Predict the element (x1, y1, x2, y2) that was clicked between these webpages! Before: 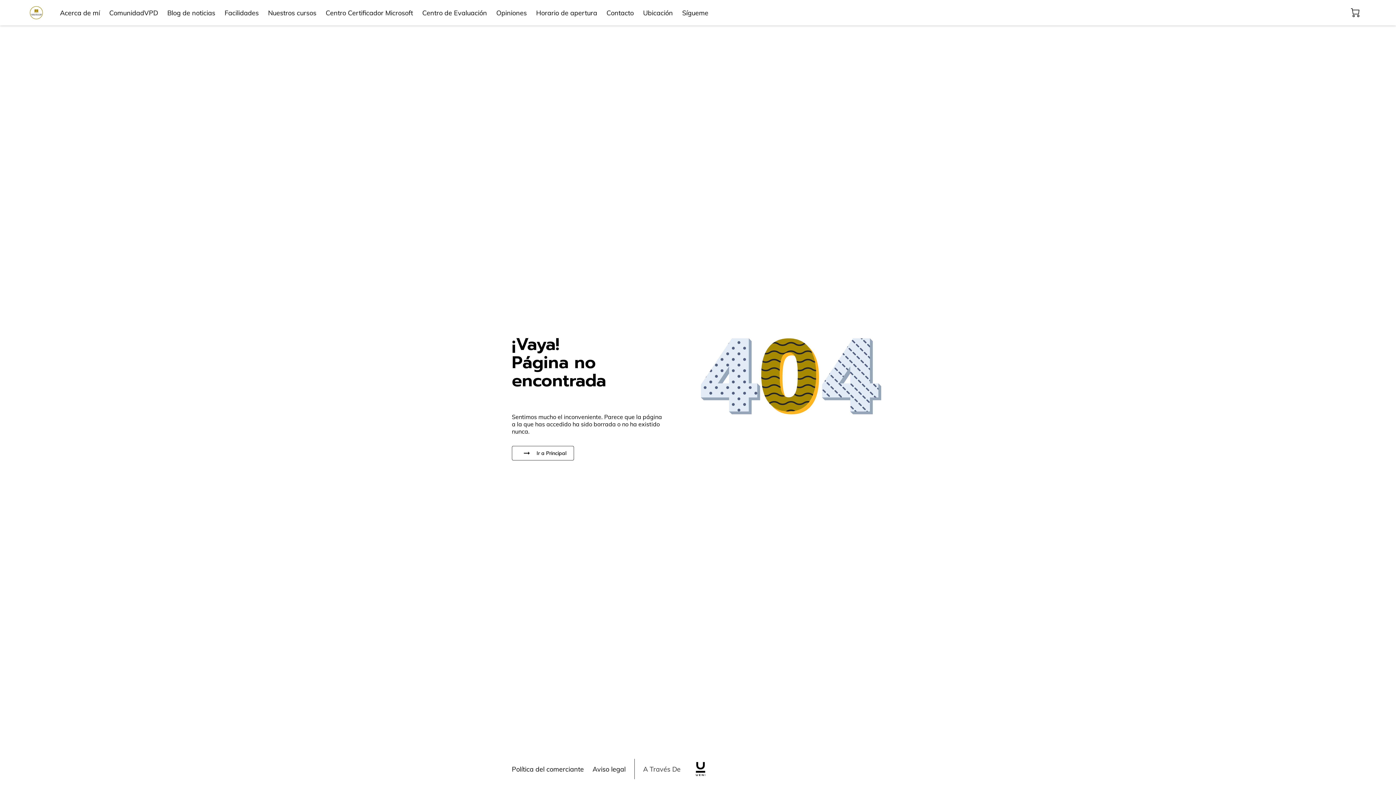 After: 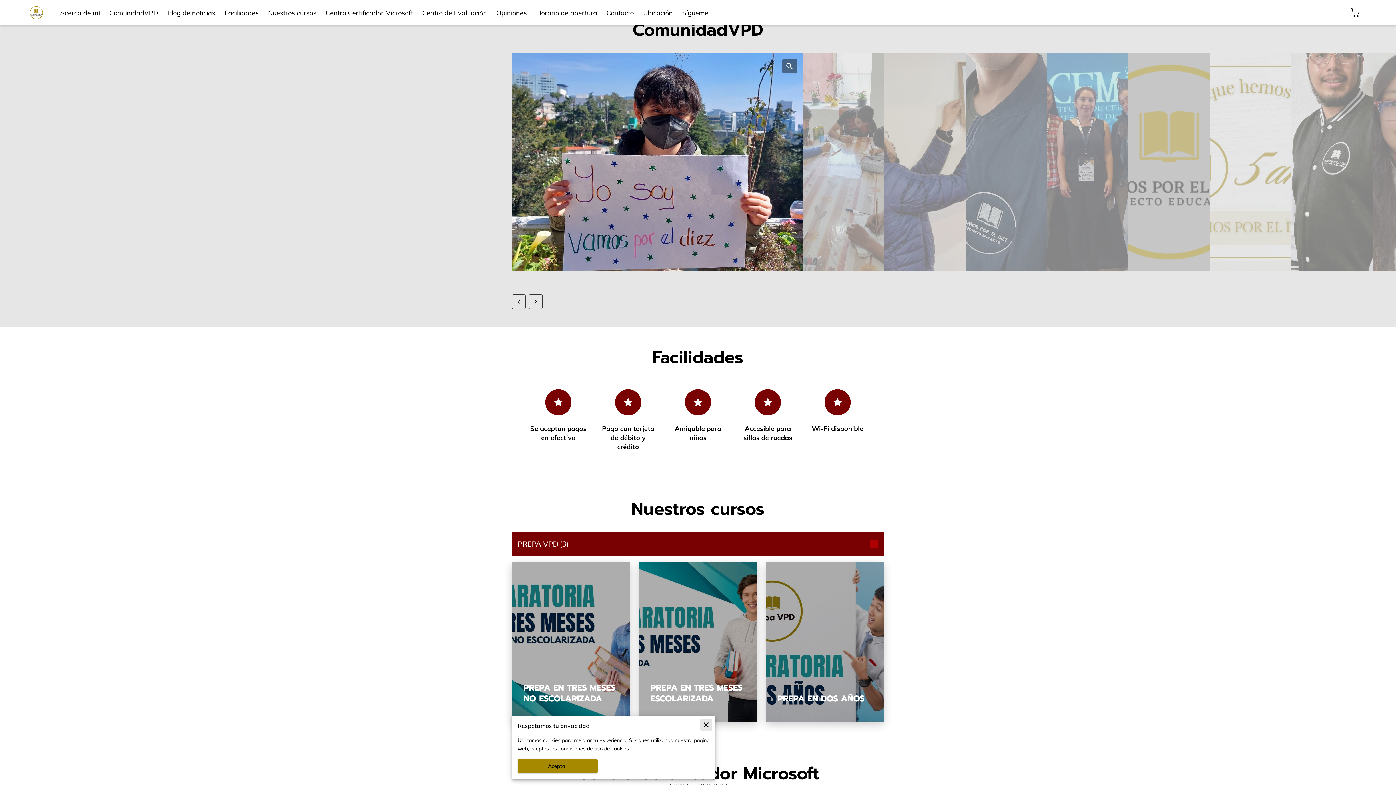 Action: bbox: (109, 8, 158, 16) label: ComunidadVPD